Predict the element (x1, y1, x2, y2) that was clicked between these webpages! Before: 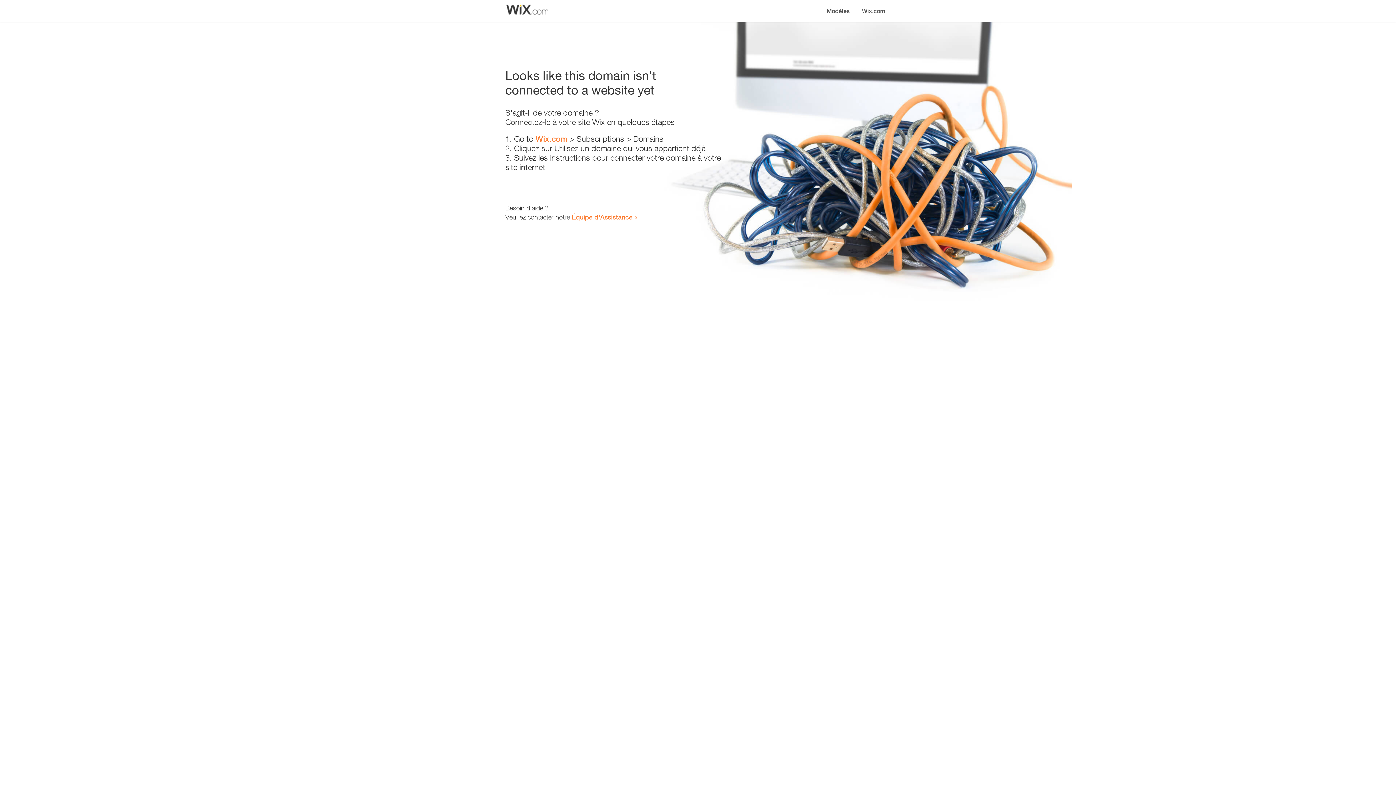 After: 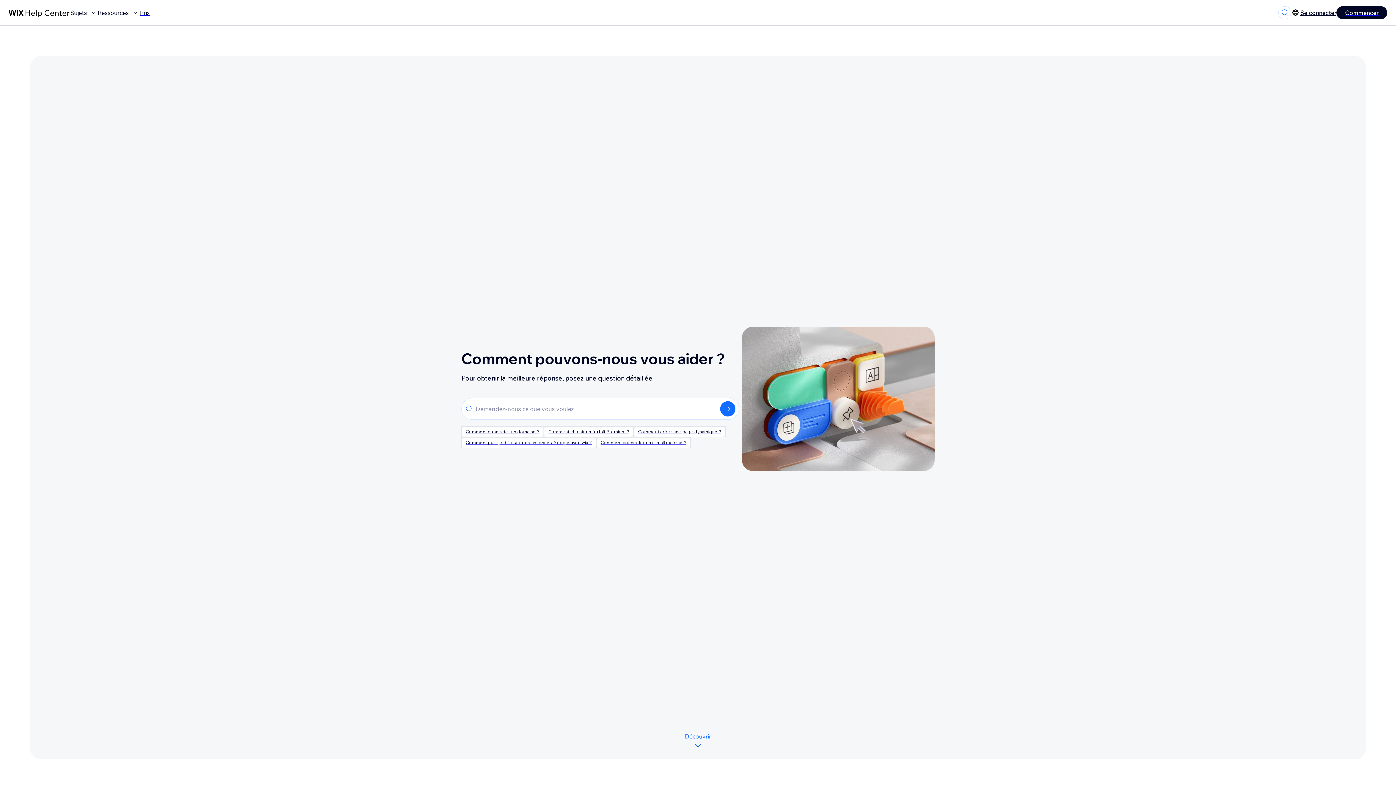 Action: bbox: (572, 213, 632, 221) label: Équipe d'Assistance